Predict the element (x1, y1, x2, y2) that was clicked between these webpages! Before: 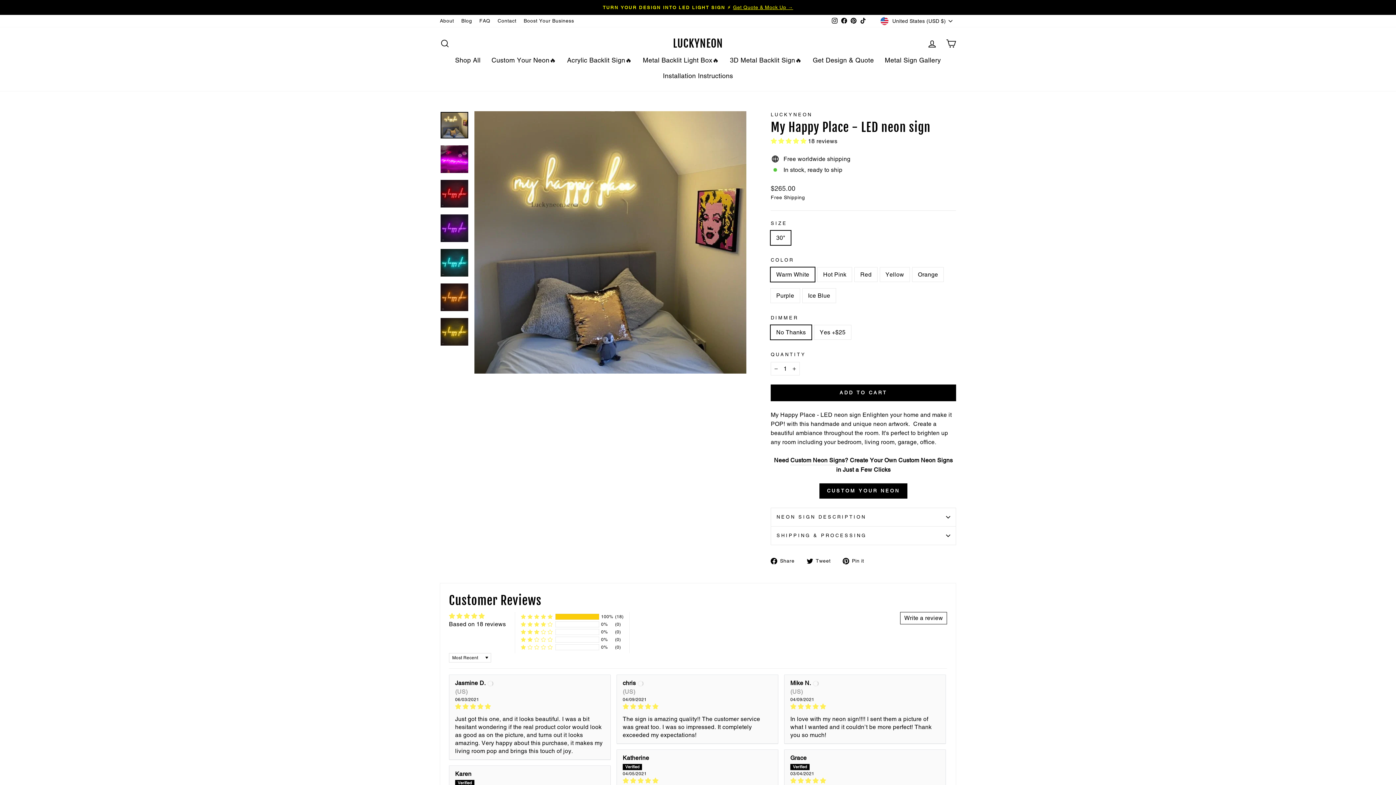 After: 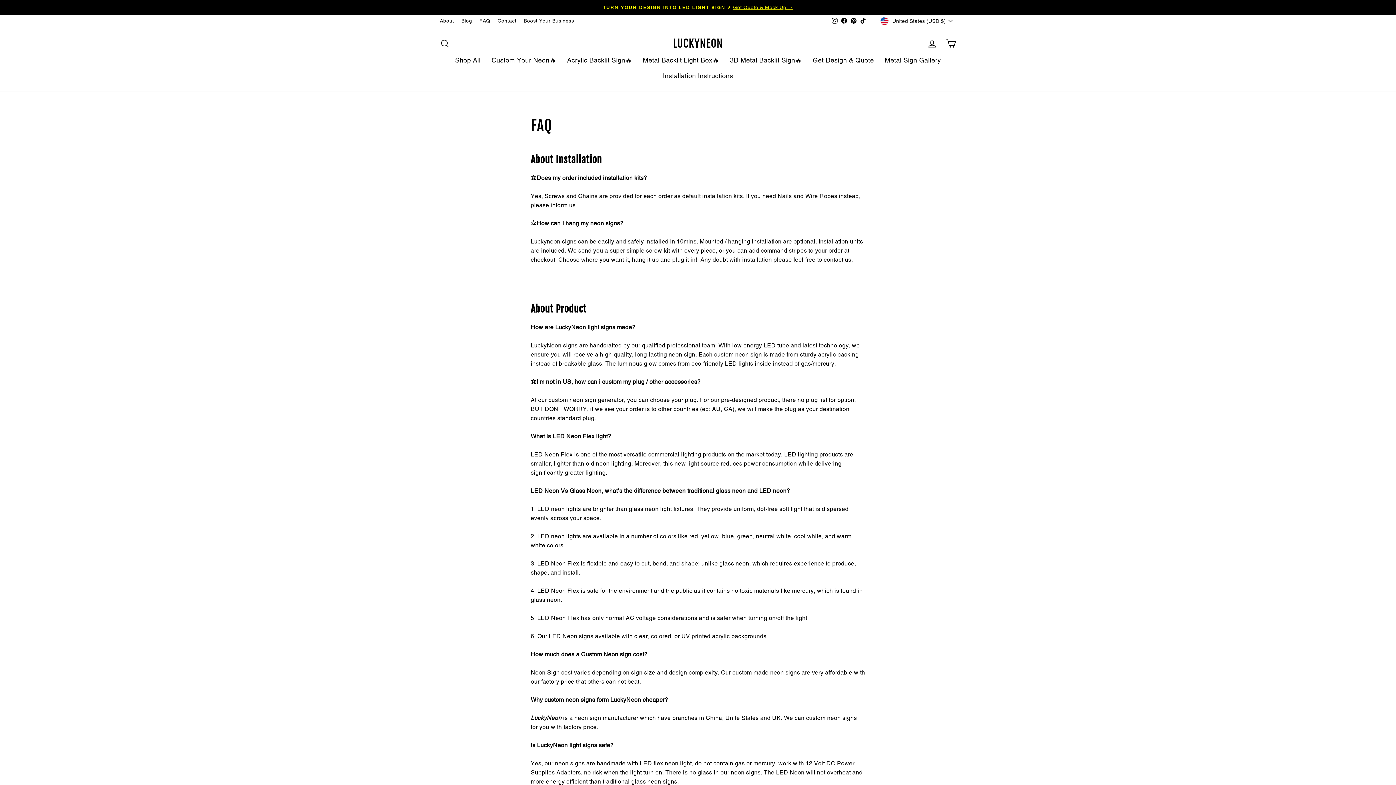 Action: bbox: (475, 15, 494, 26) label: FAQ